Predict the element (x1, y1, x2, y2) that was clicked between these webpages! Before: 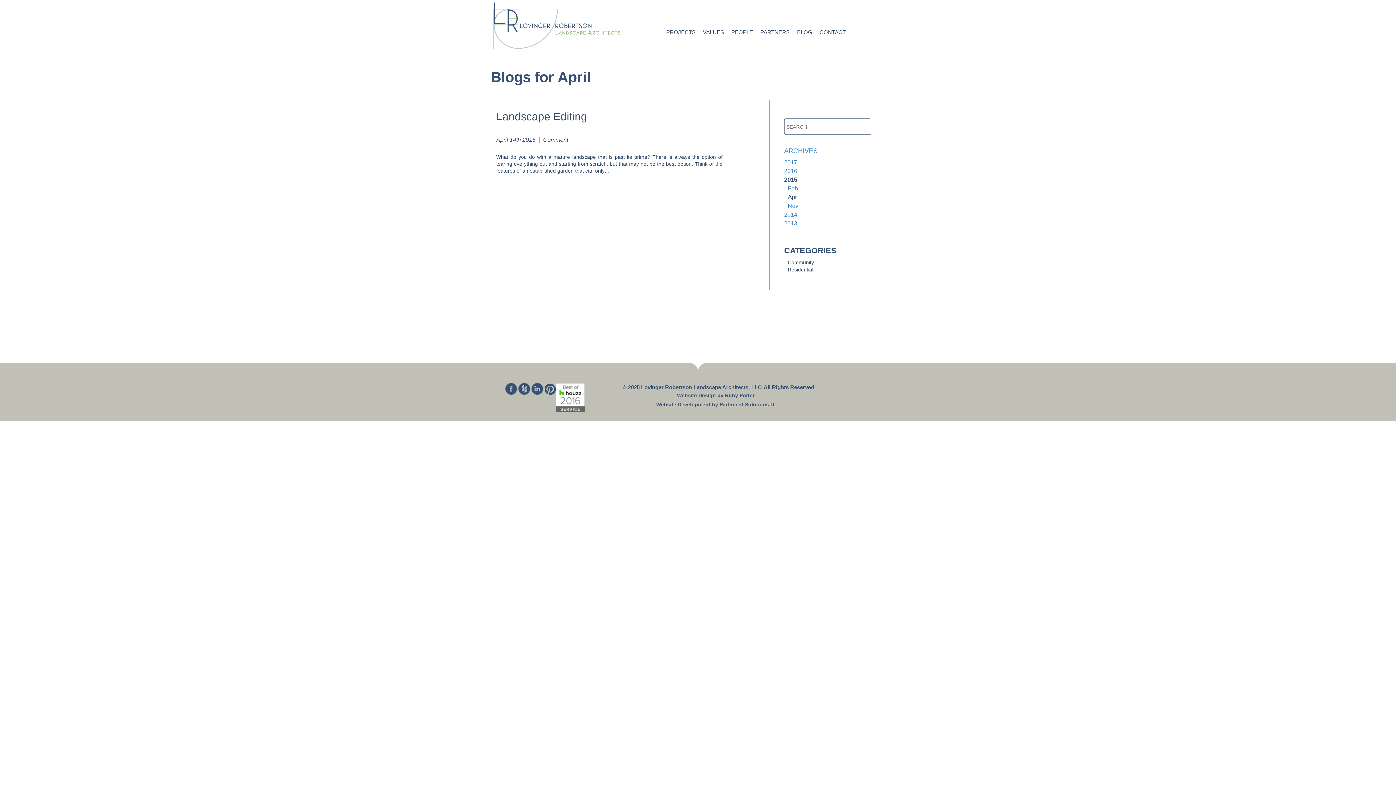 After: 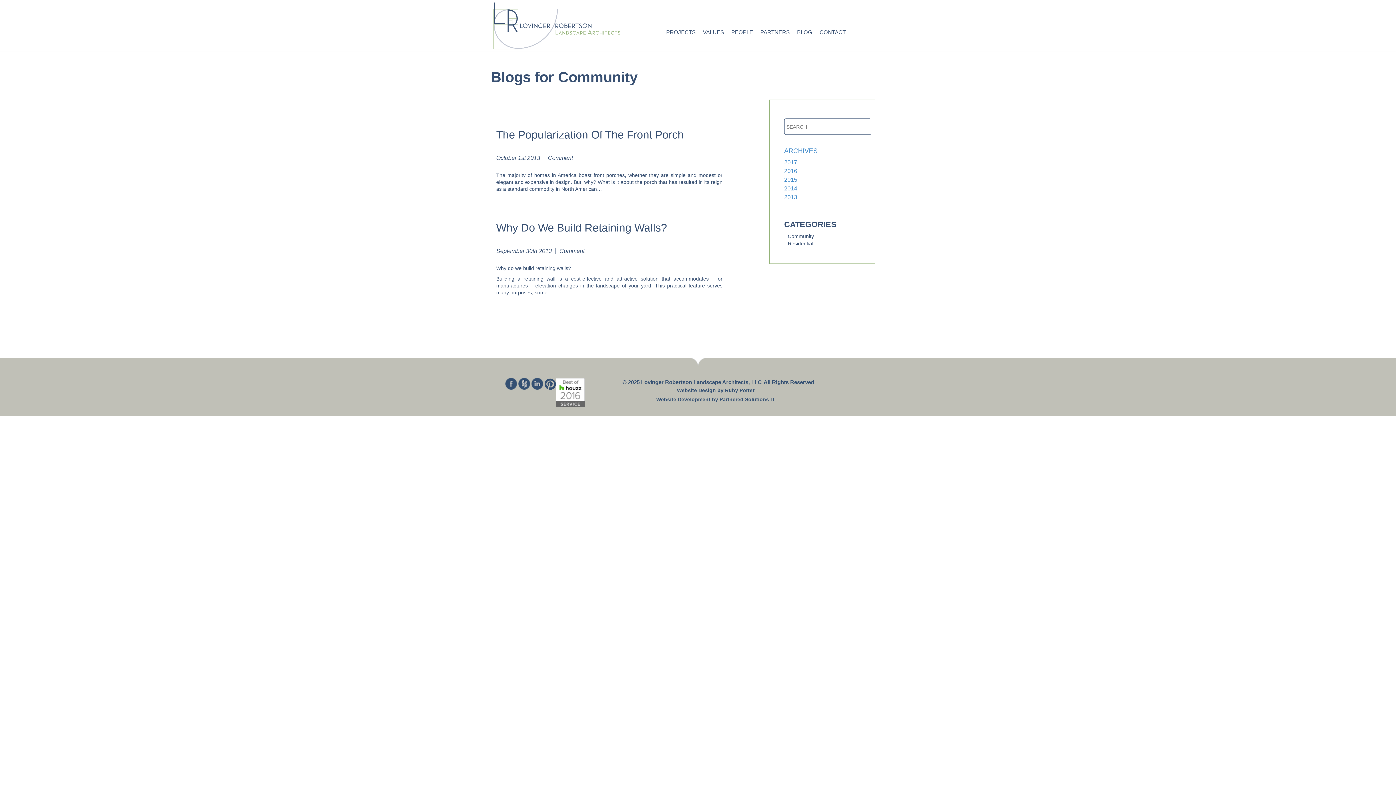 Action: label: Community bbox: (788, 258, 874, 266)